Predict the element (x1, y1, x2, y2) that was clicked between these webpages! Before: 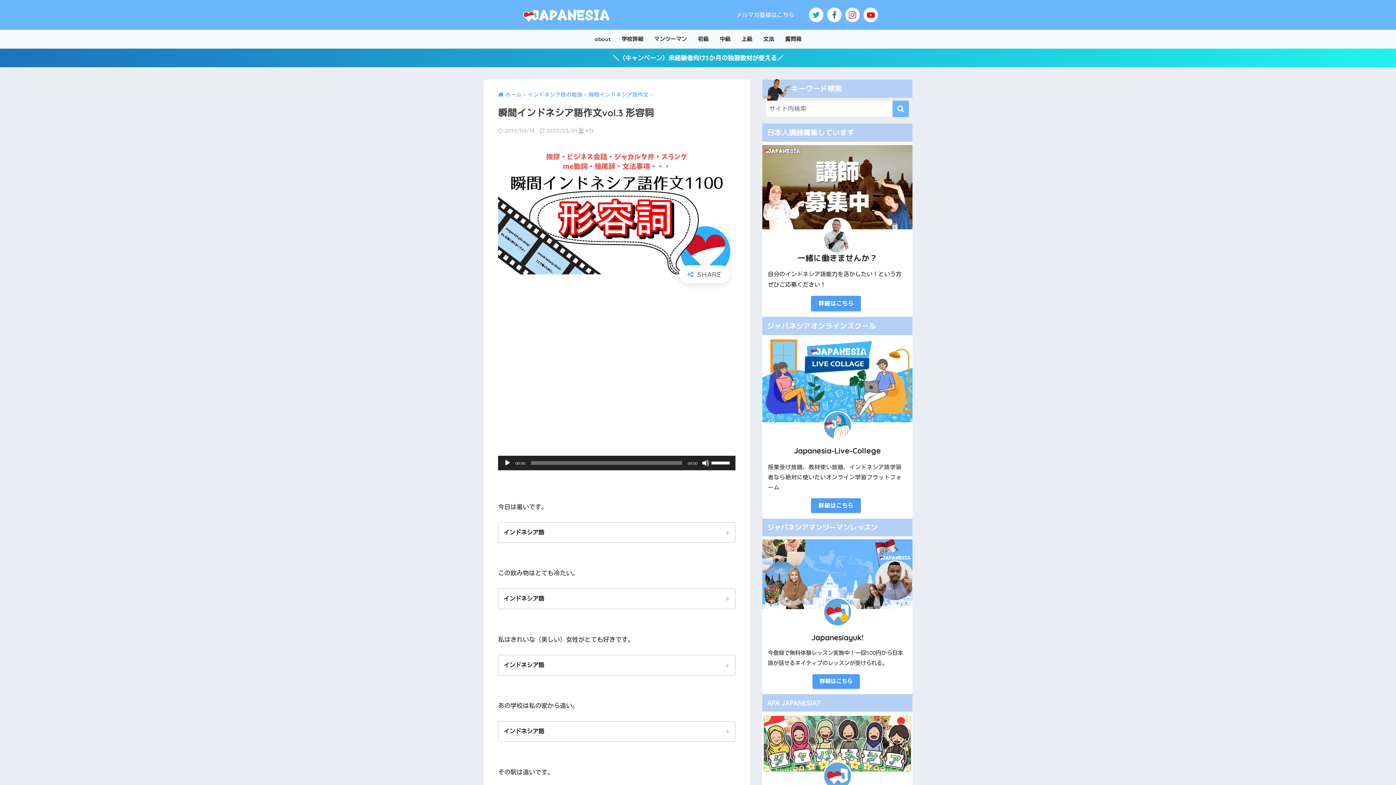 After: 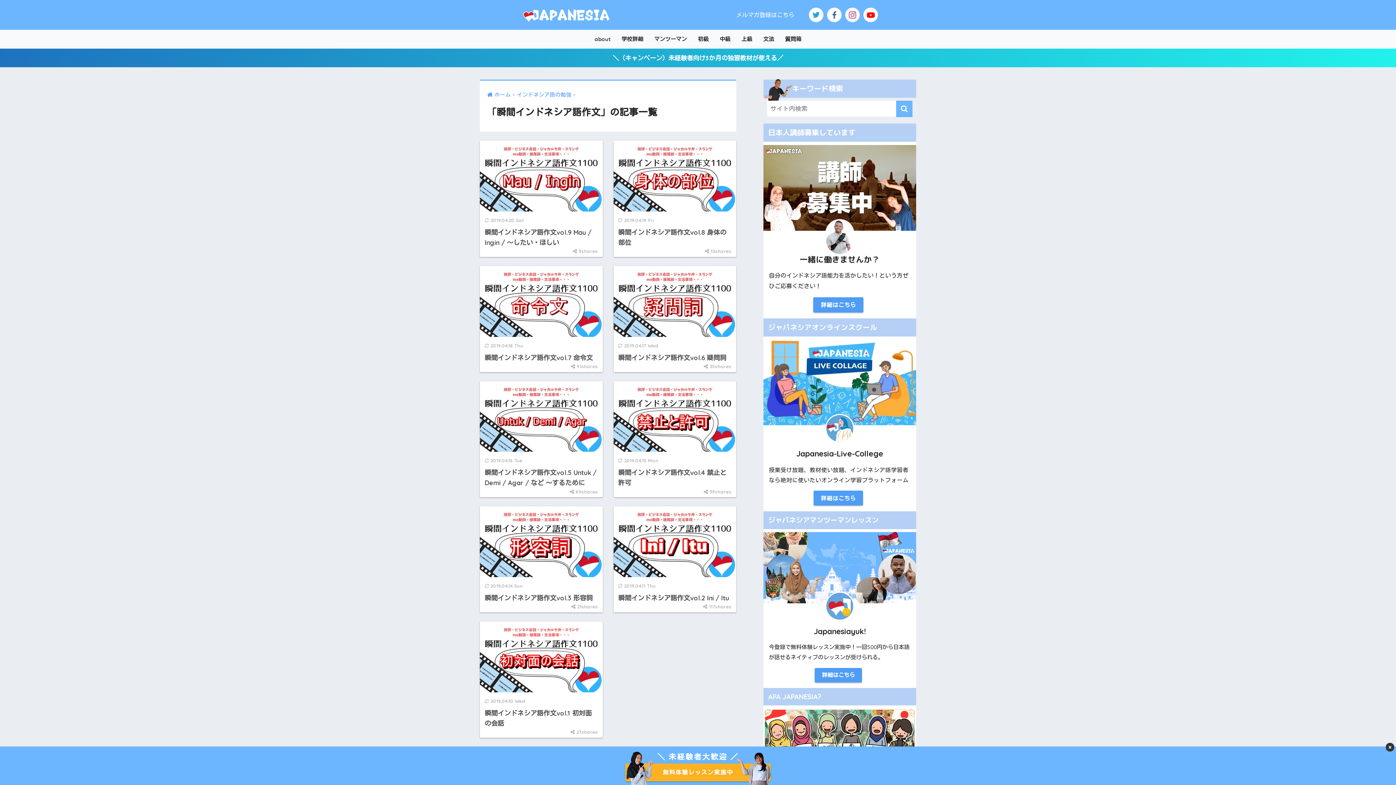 Action: bbox: (588, 91, 648, 98) label: 瞬間インドネシア語作文